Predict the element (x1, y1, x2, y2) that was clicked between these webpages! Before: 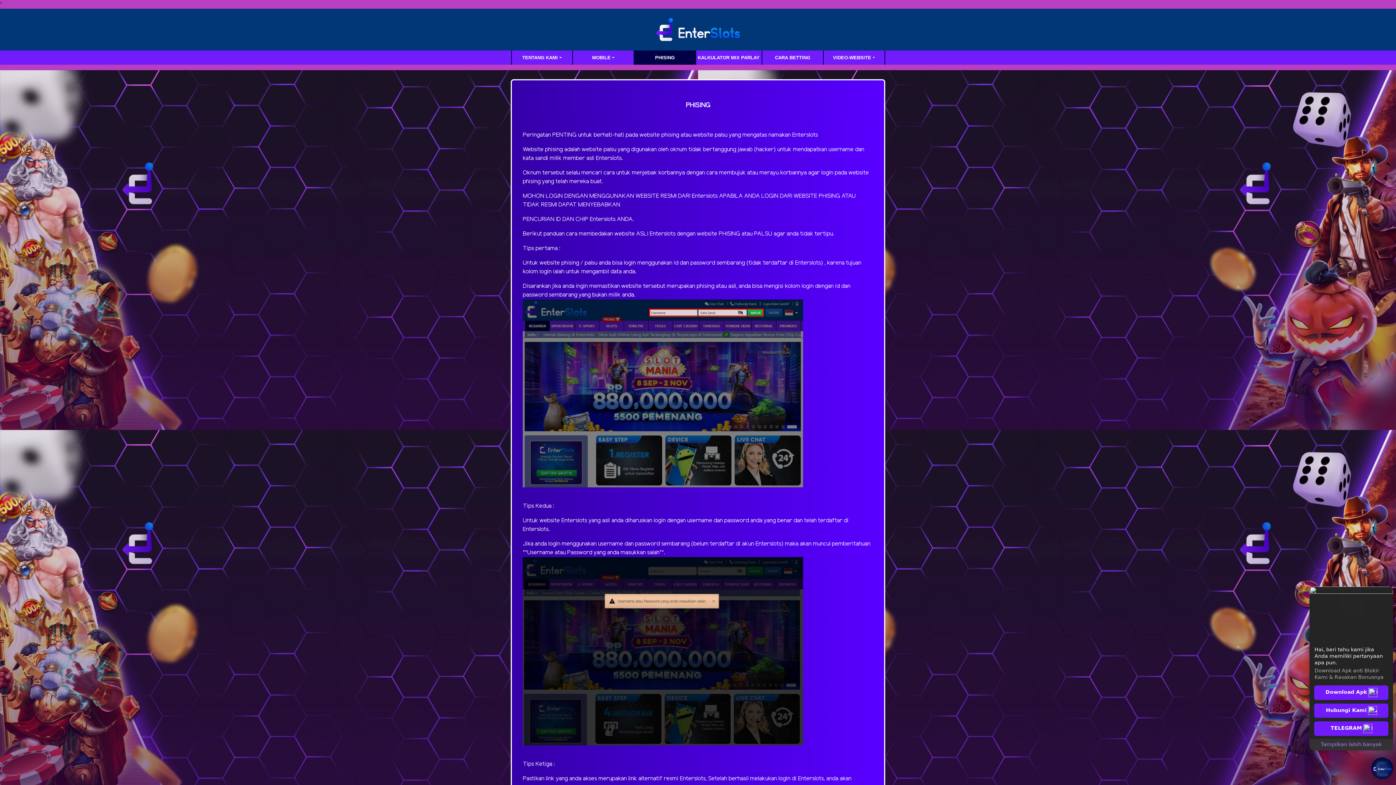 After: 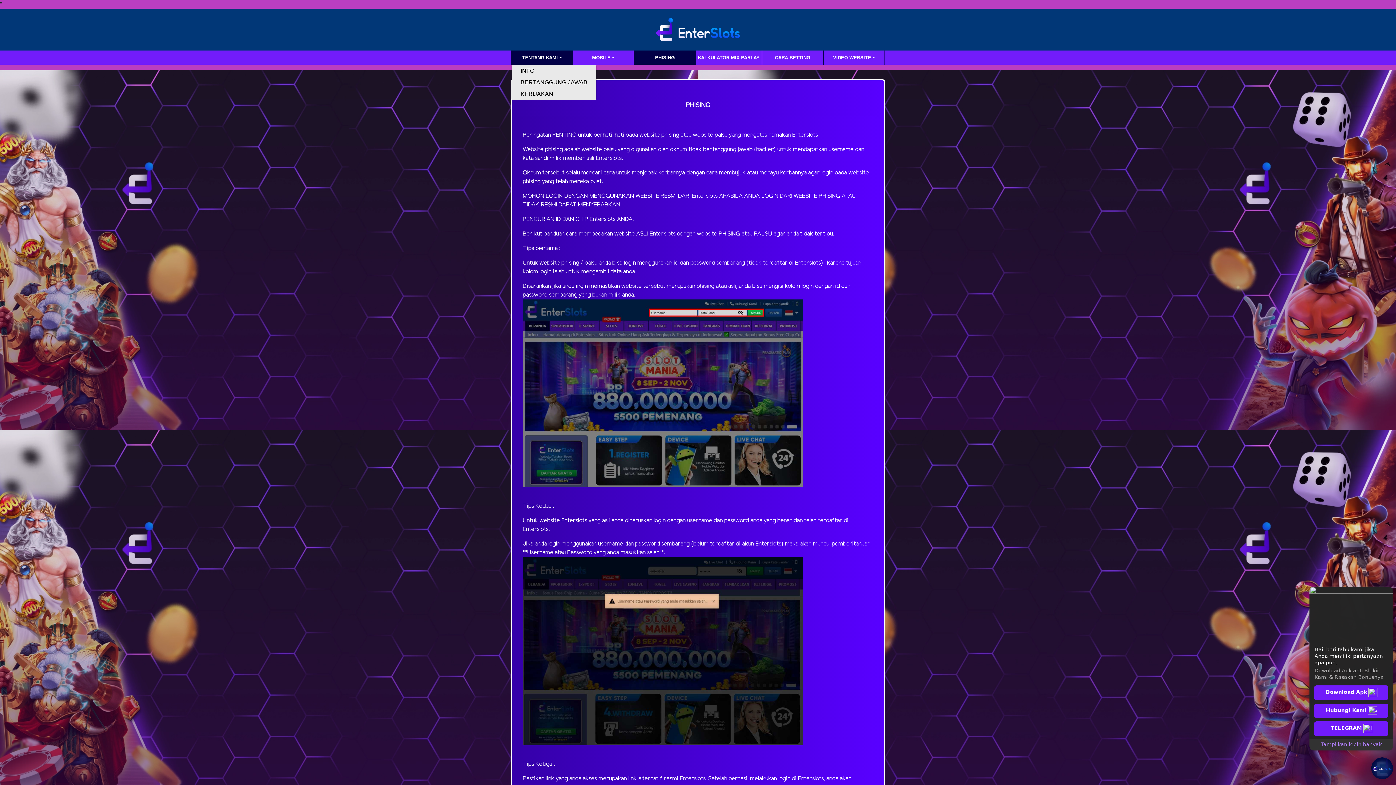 Action: label: TENTANG KAMI bbox: (512, 52, 572, 62)